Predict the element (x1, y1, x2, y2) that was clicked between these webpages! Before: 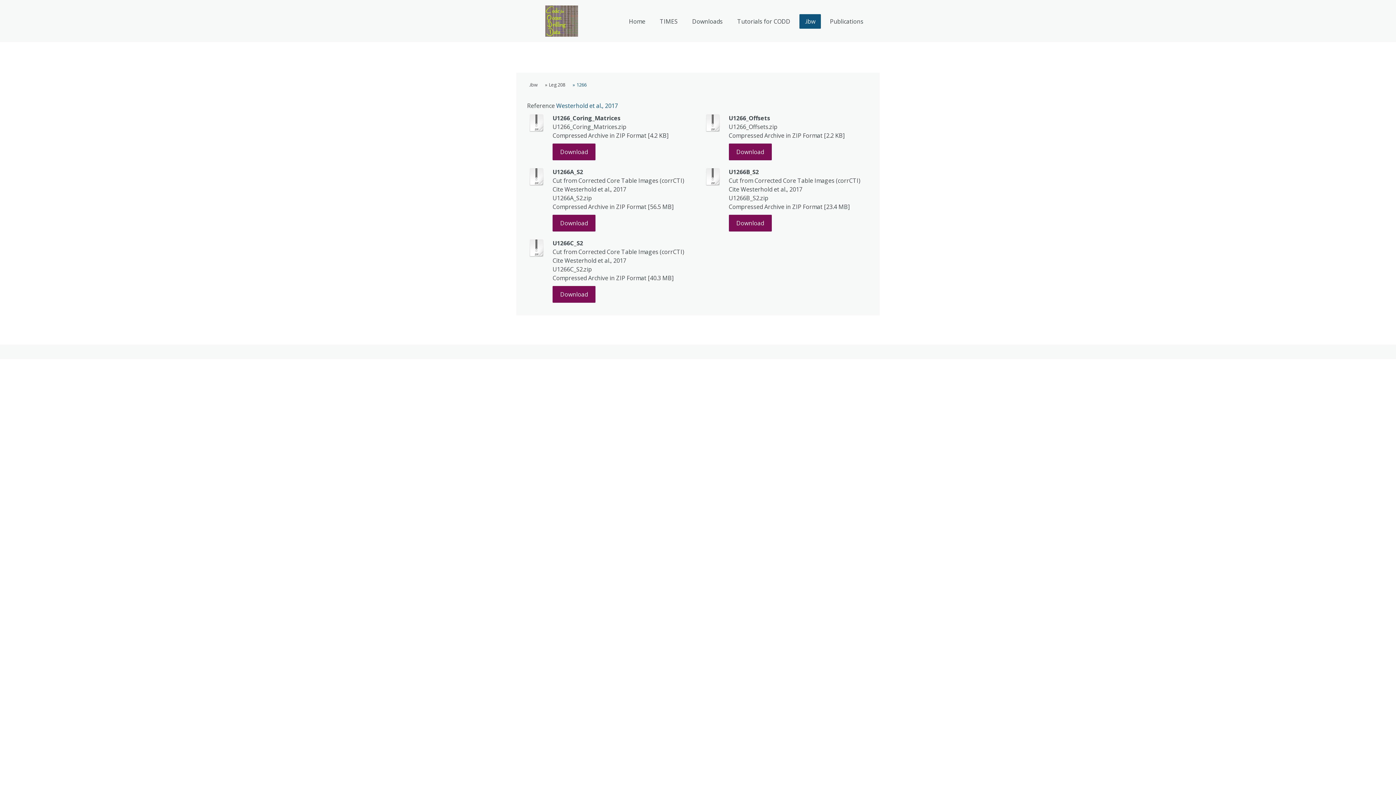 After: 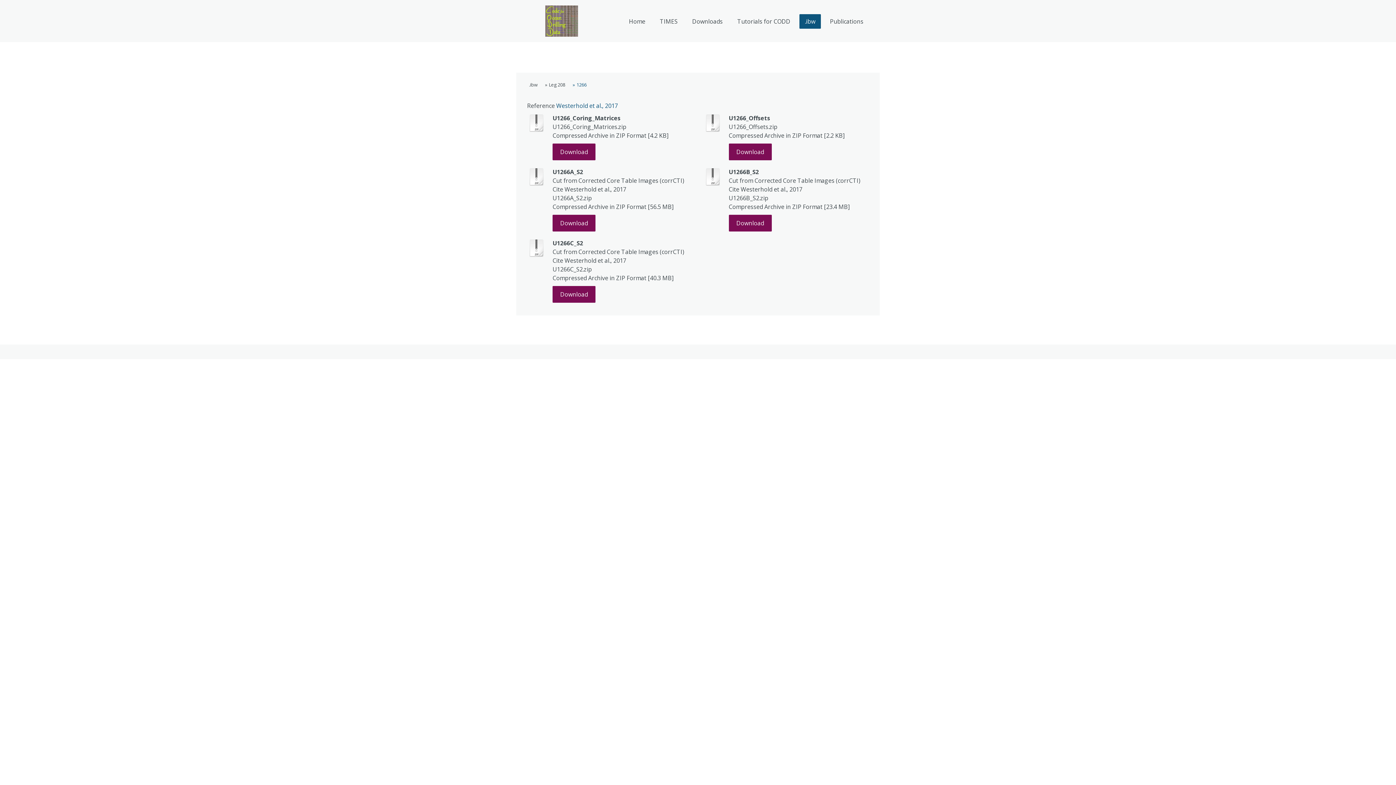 Action: bbox: (527, 113, 545, 134)